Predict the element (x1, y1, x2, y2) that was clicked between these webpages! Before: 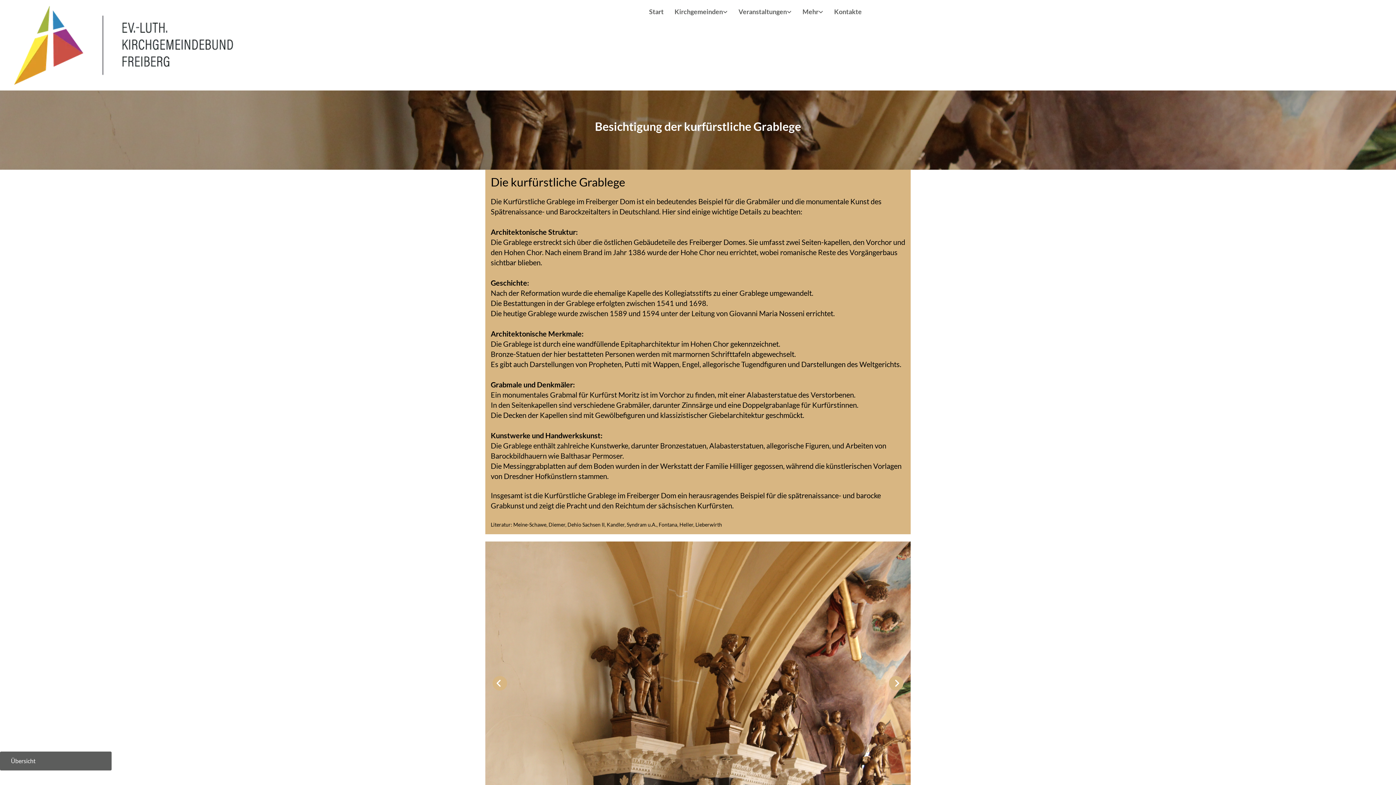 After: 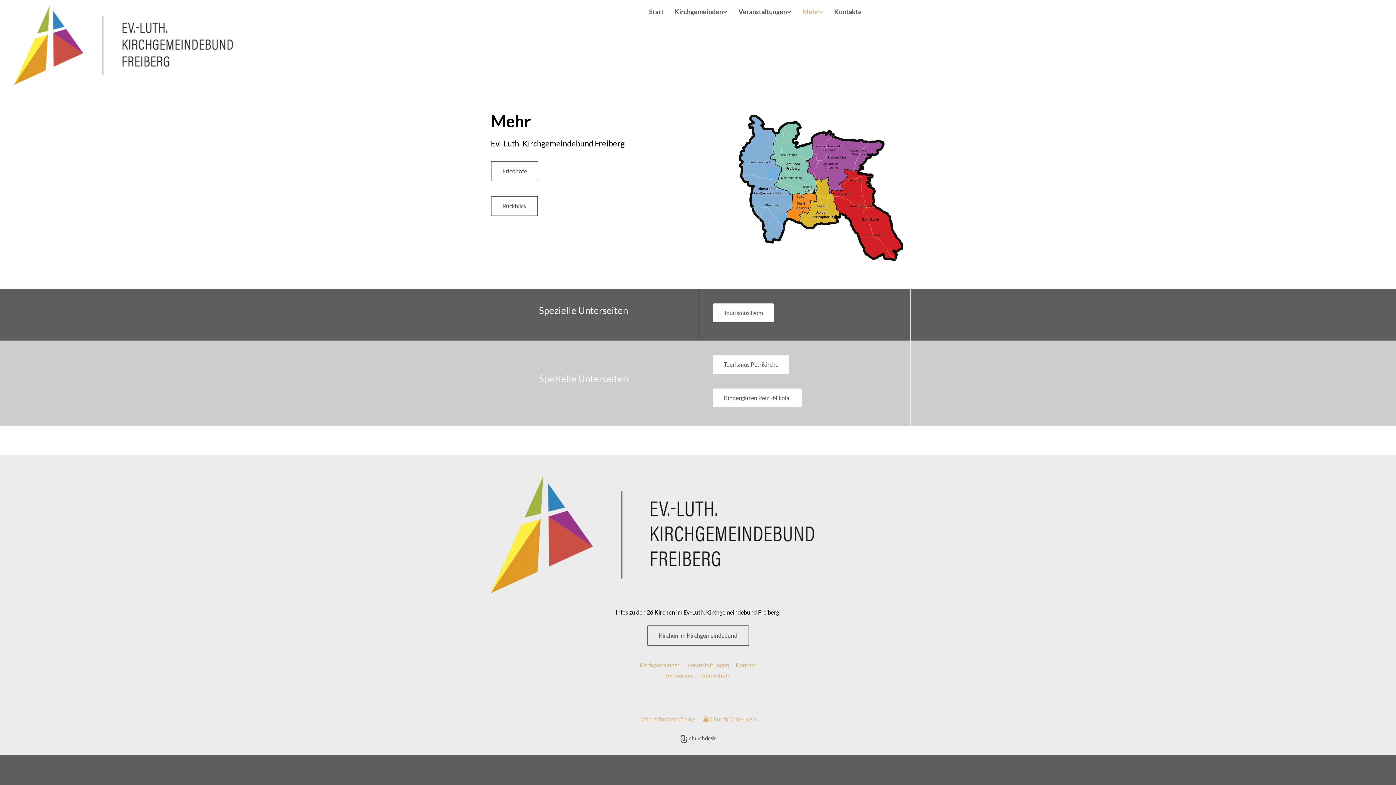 Action: label: Mehr bbox: (802, 5, 823, 18)